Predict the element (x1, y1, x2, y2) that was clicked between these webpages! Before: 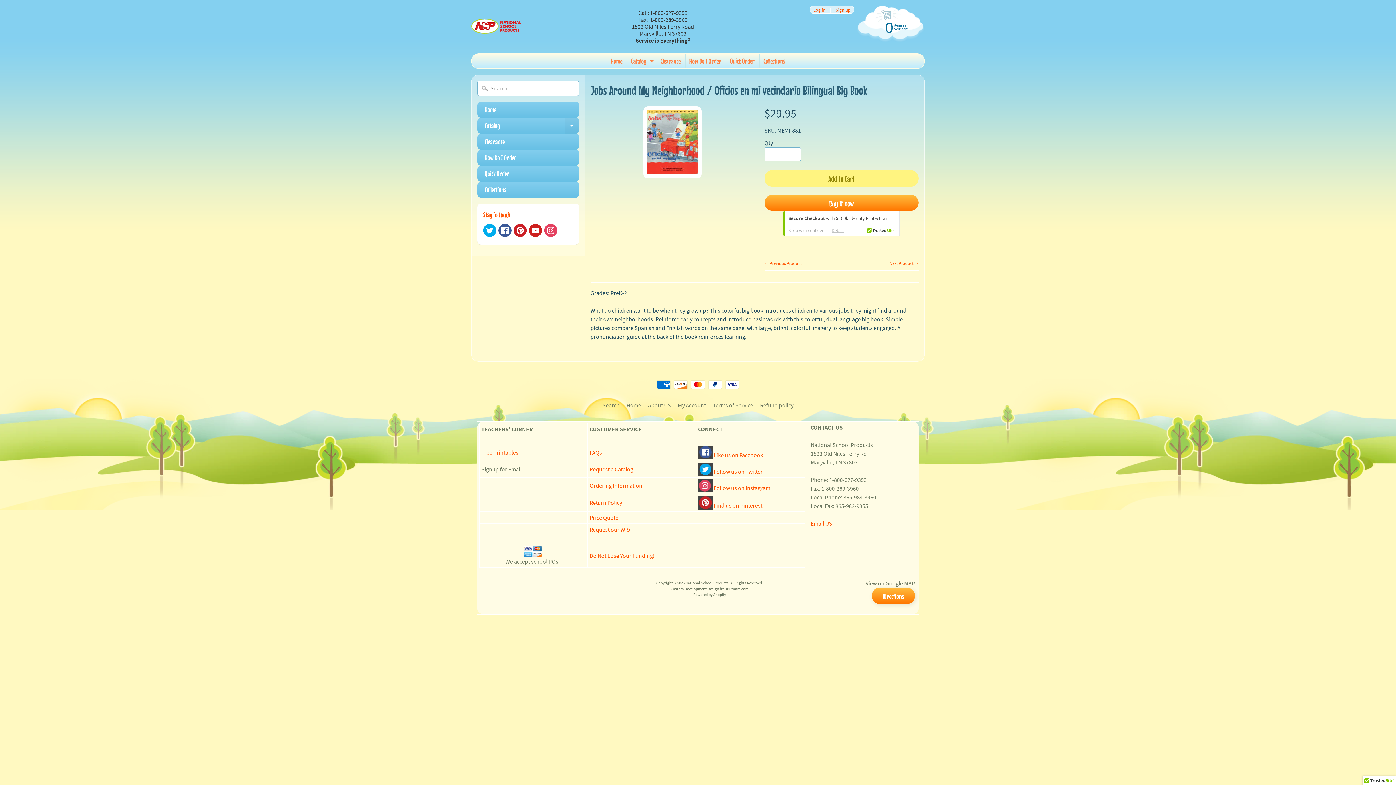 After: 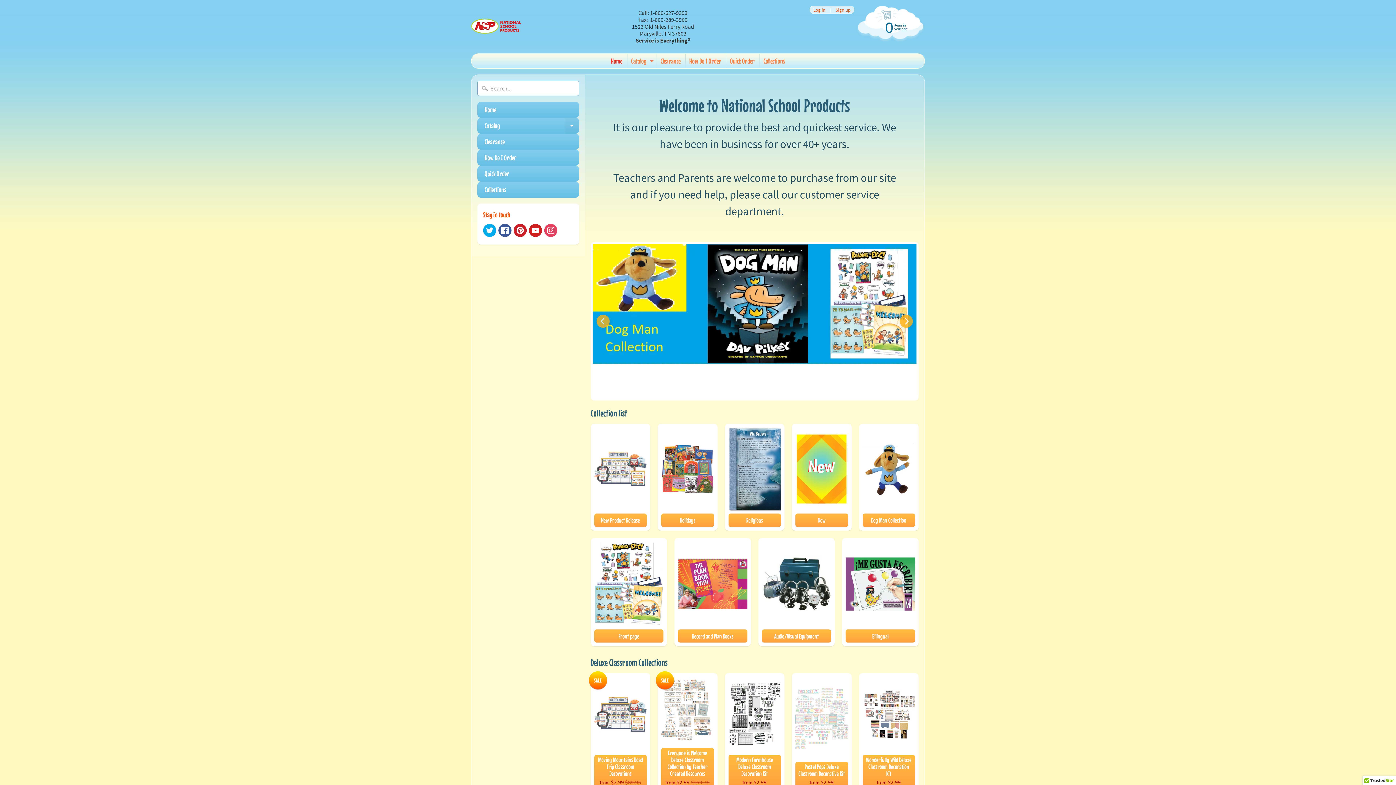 Action: bbox: (685, 580, 728, 585) label: National School Products